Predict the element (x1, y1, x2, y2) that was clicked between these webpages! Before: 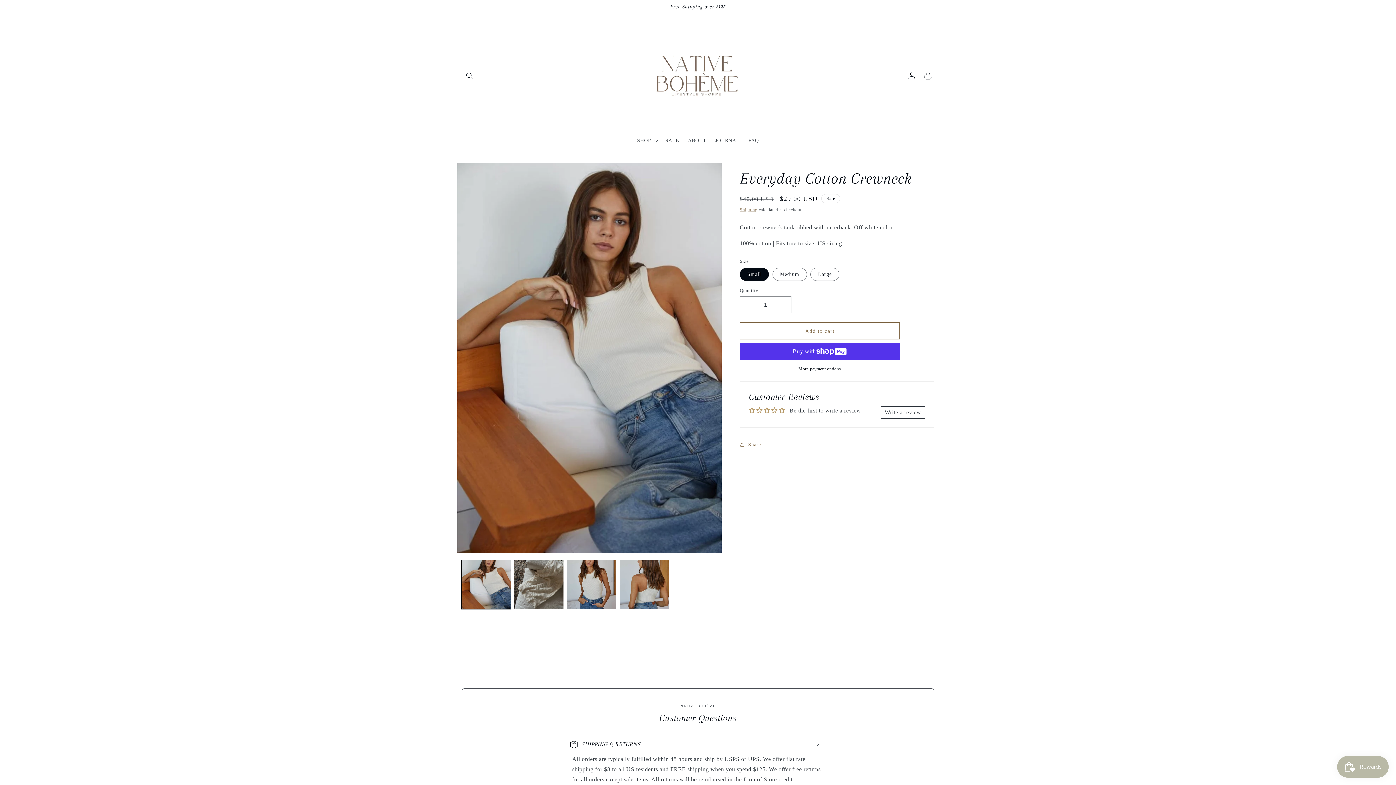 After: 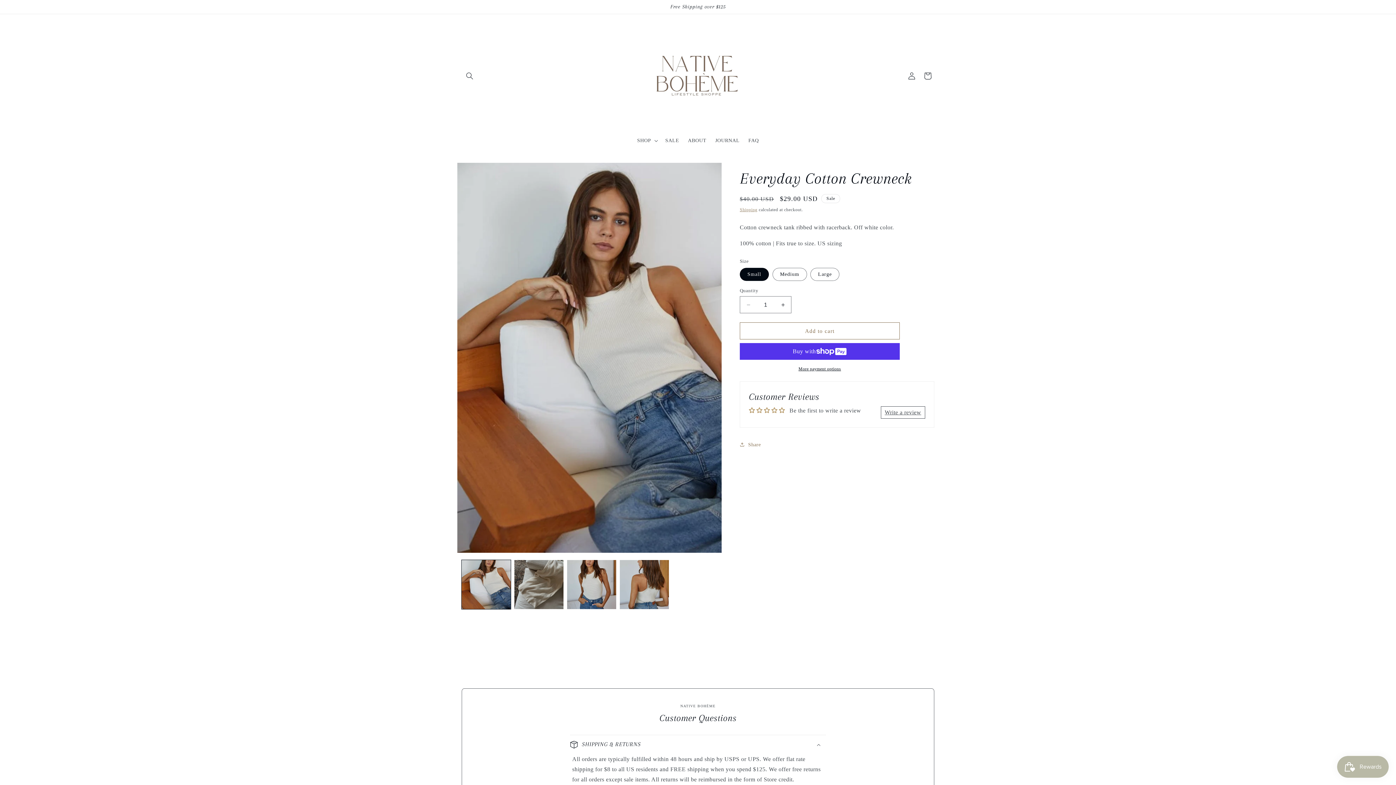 Action: label: Write a review bbox: (880, 406, 925, 418)